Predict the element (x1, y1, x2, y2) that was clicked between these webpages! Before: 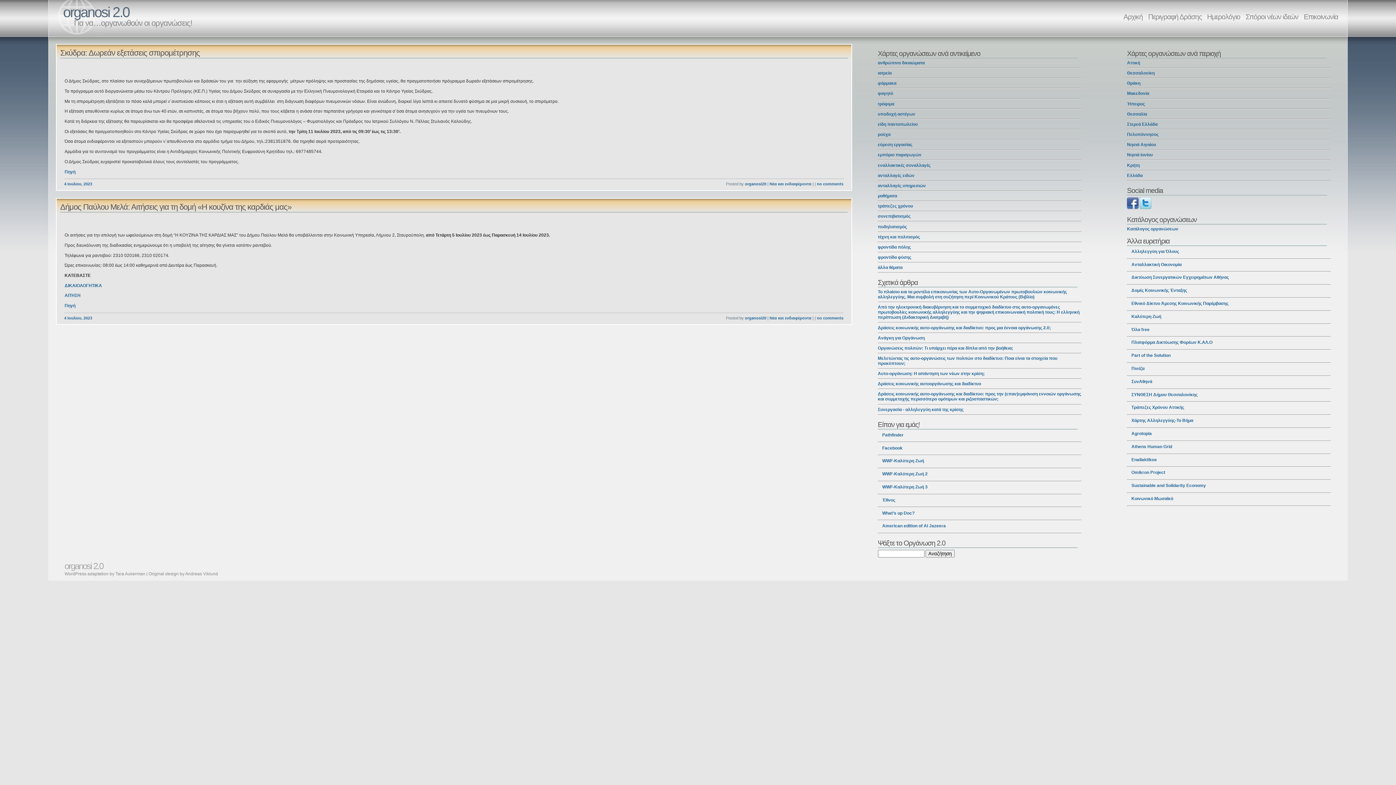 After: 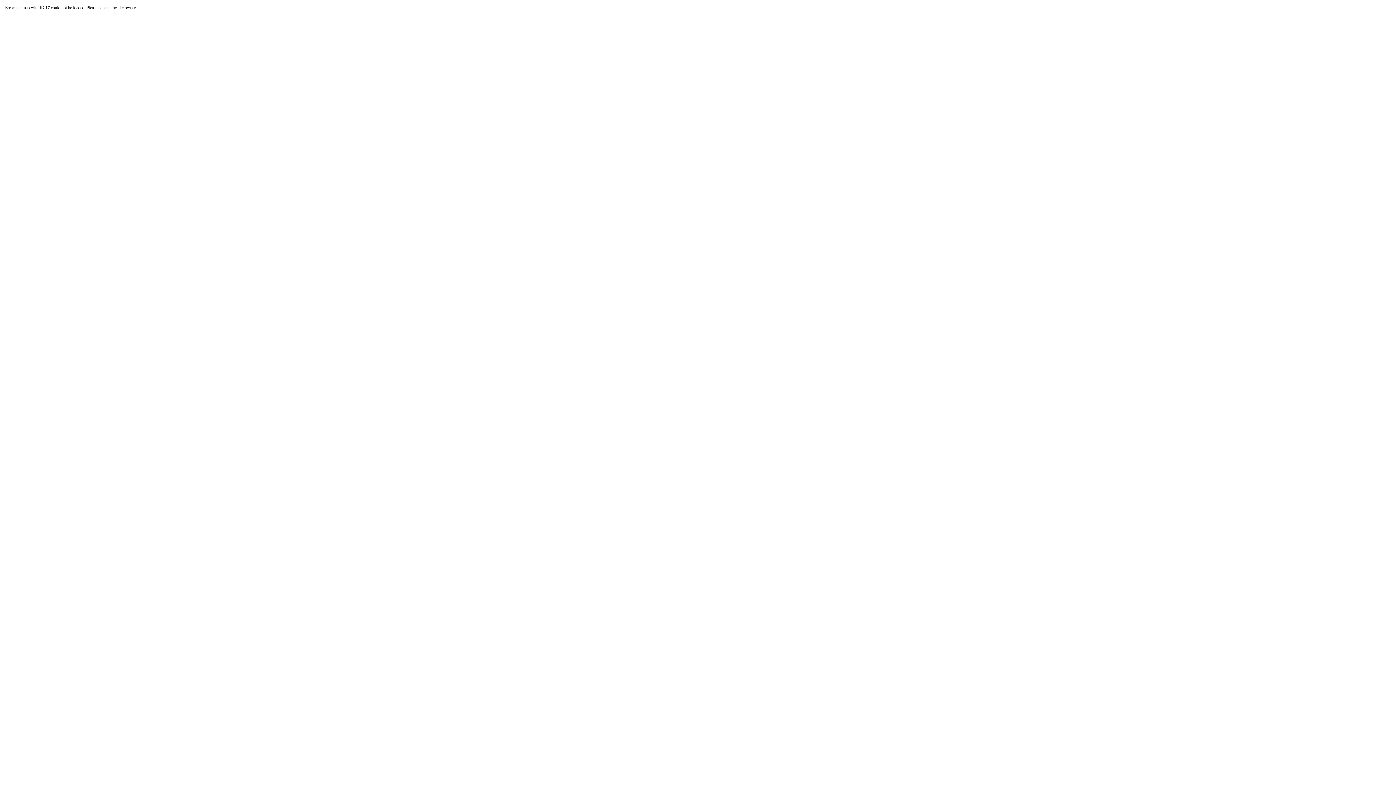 Action: label: Ελλάδα bbox: (1127, 172, 1142, 178)